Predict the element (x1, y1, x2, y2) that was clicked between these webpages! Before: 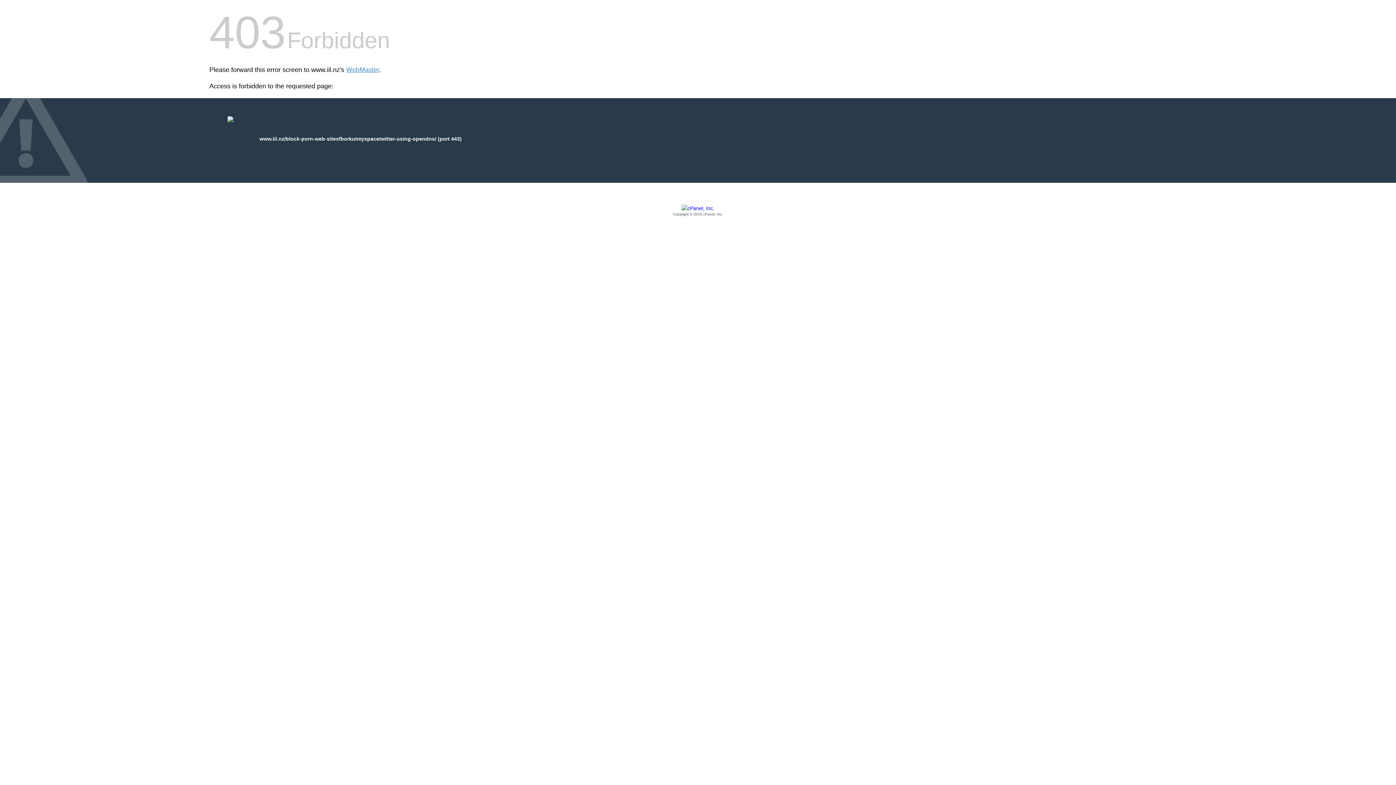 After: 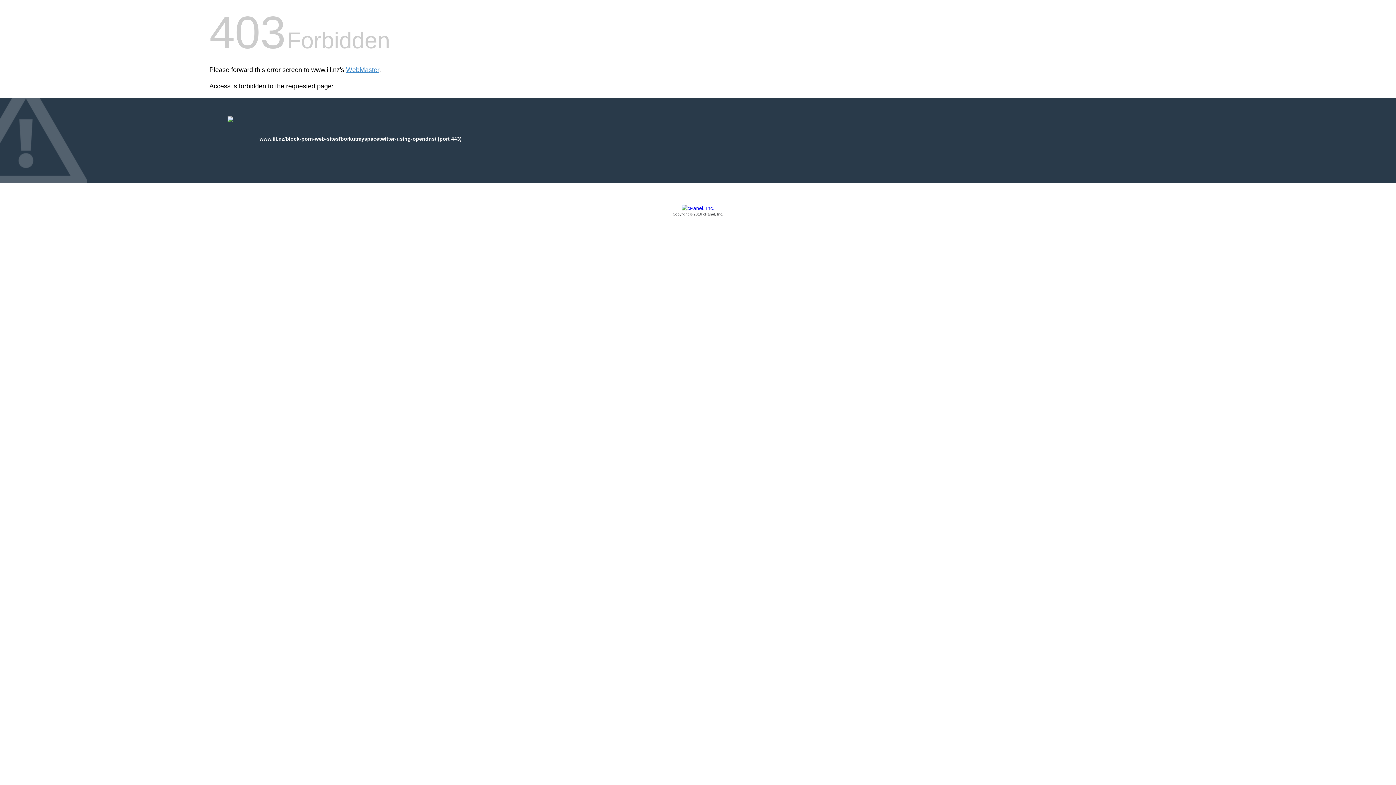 Action: bbox: (209, 205, 1186, 217) label: Copyright © 2016 cPanel, Inc.